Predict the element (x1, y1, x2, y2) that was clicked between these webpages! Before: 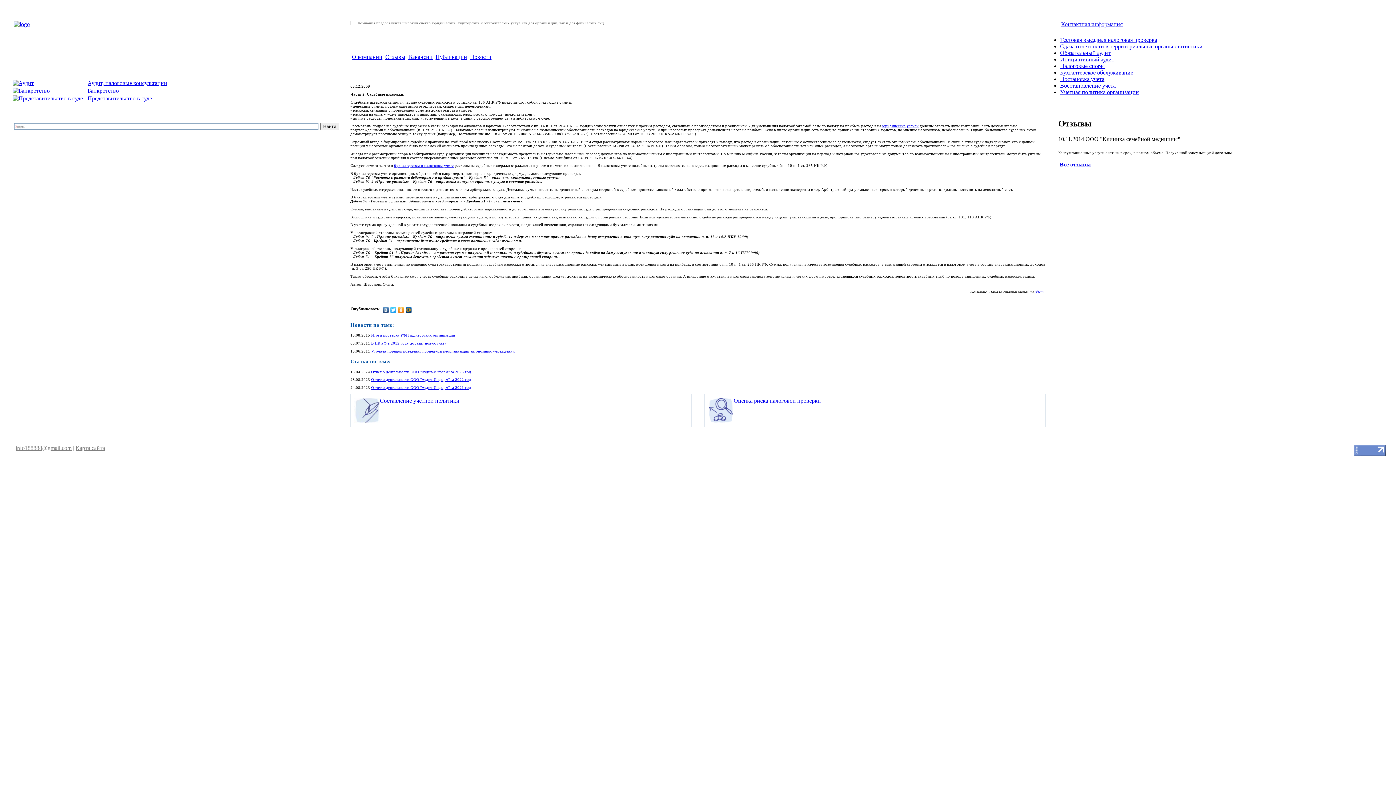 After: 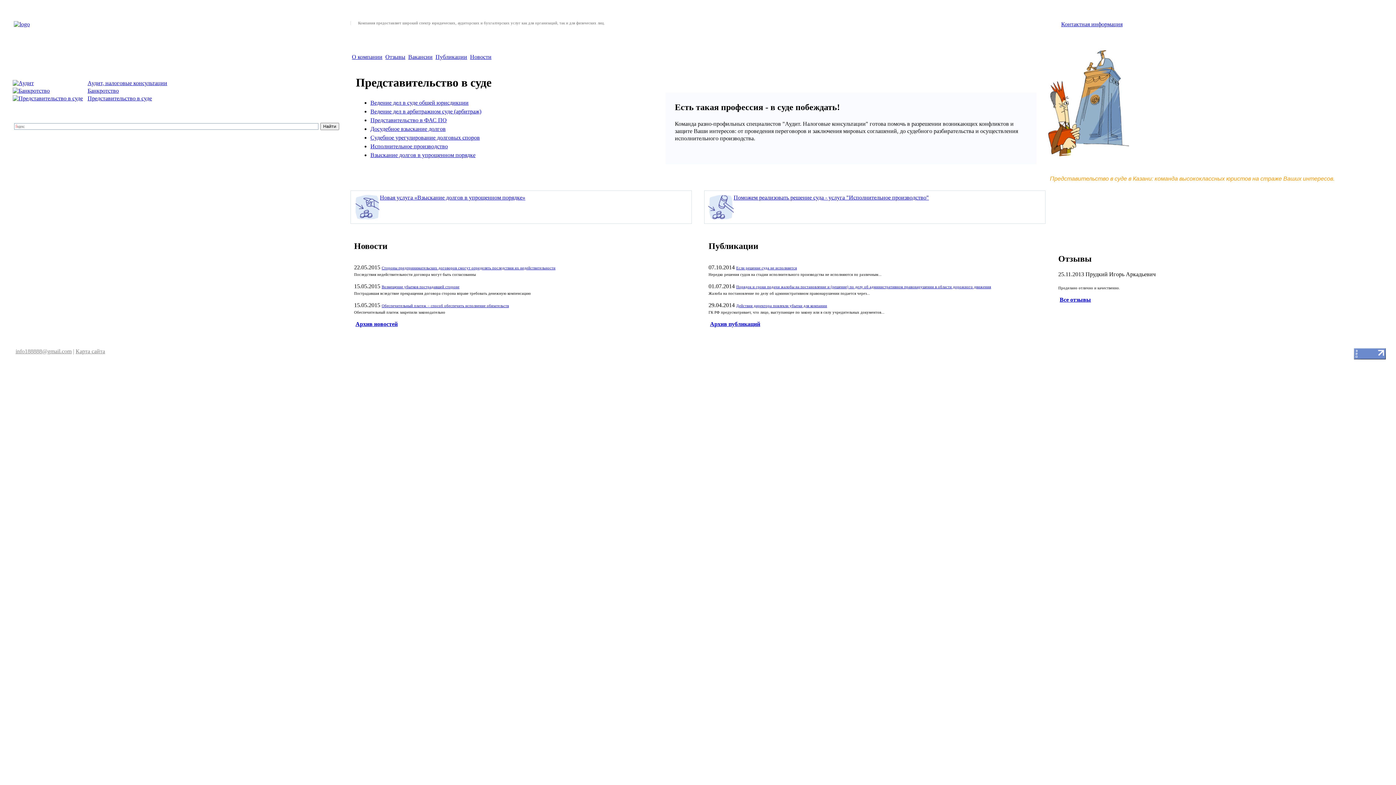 Action: bbox: (12, 95, 86, 101)